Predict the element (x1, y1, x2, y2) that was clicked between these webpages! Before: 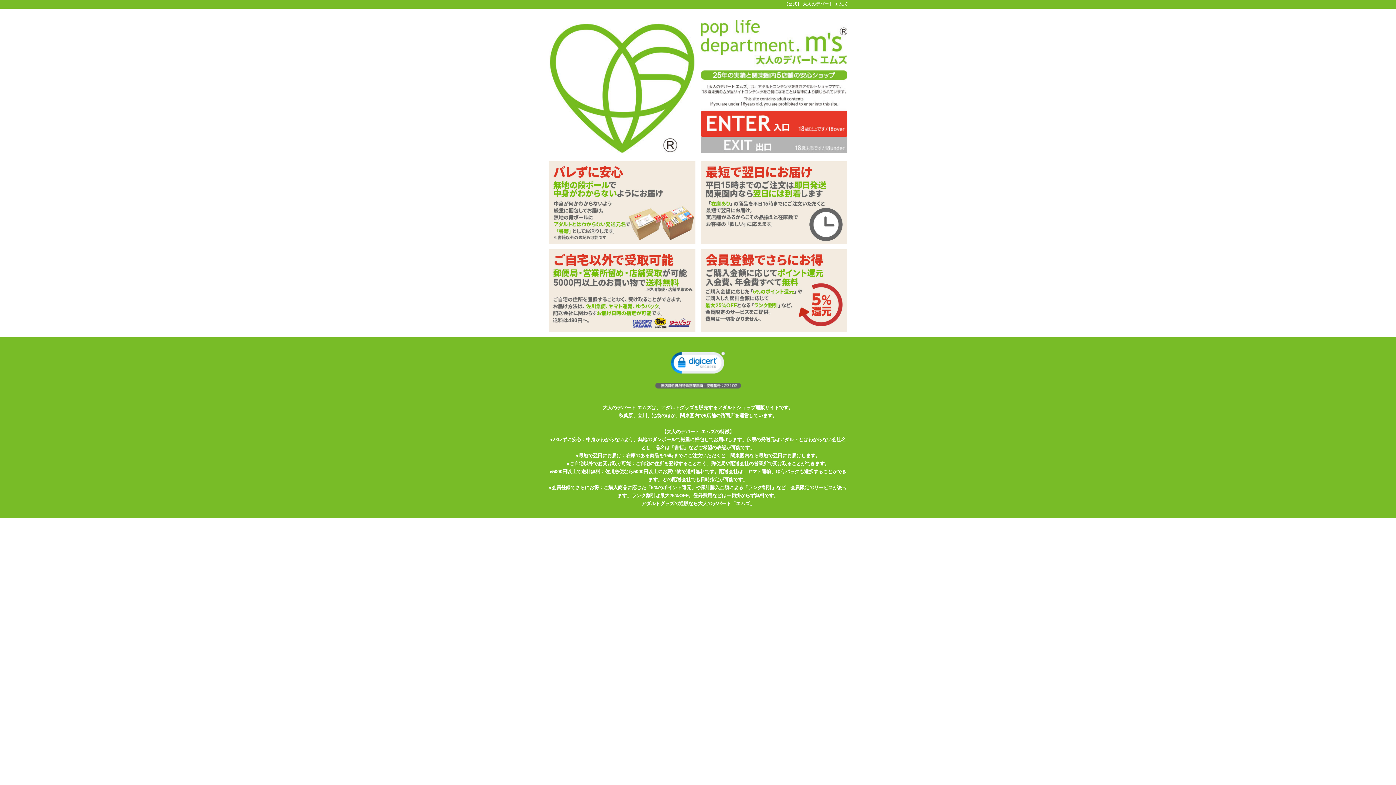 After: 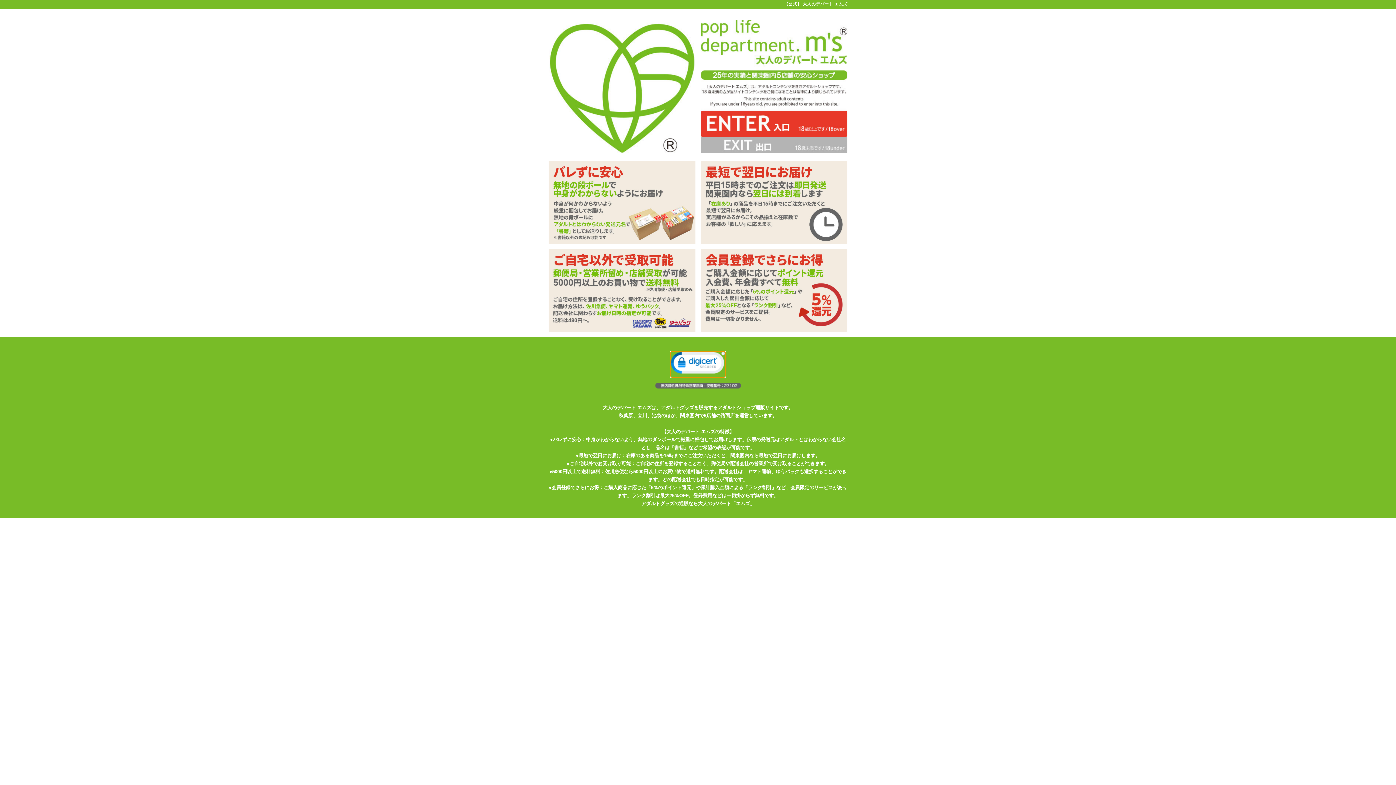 Action: bbox: (670, 351, 725, 377)